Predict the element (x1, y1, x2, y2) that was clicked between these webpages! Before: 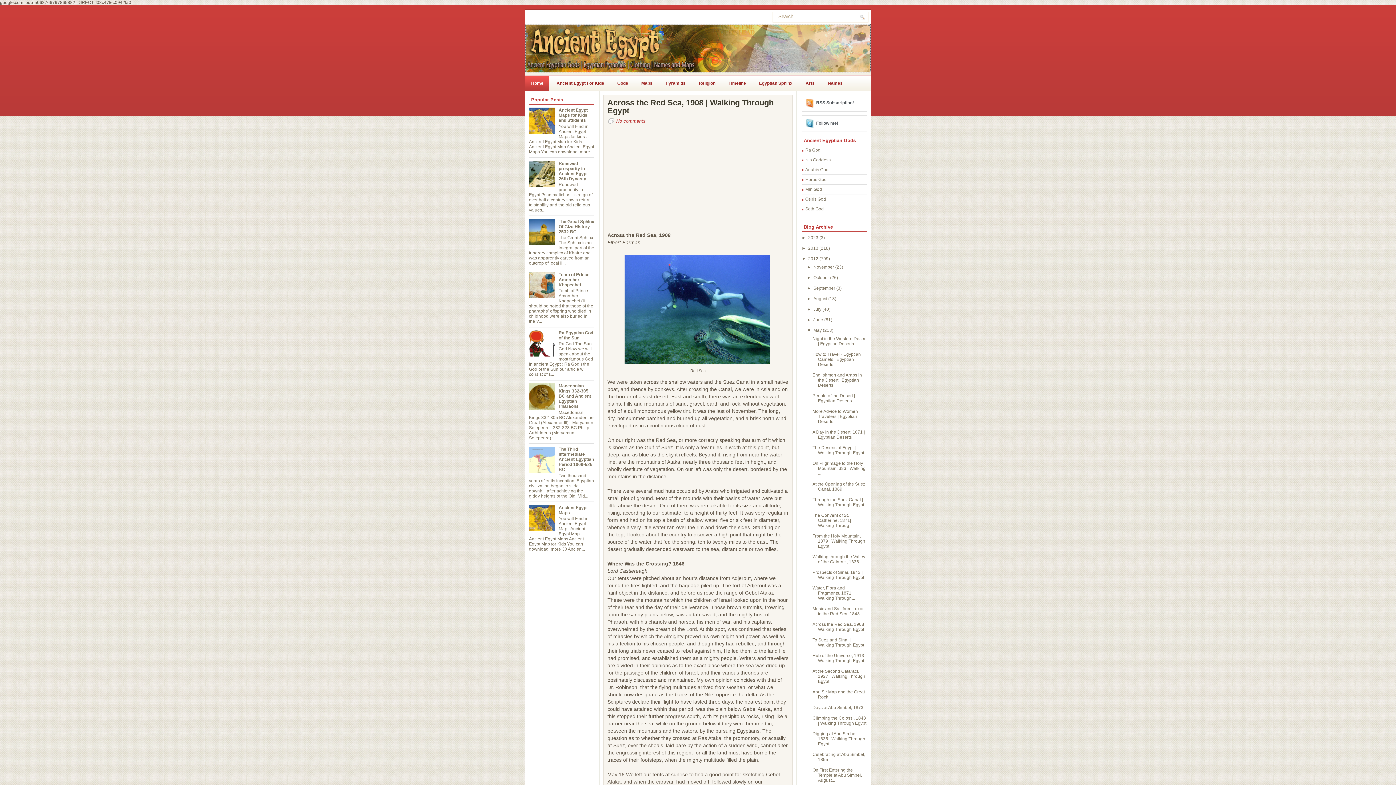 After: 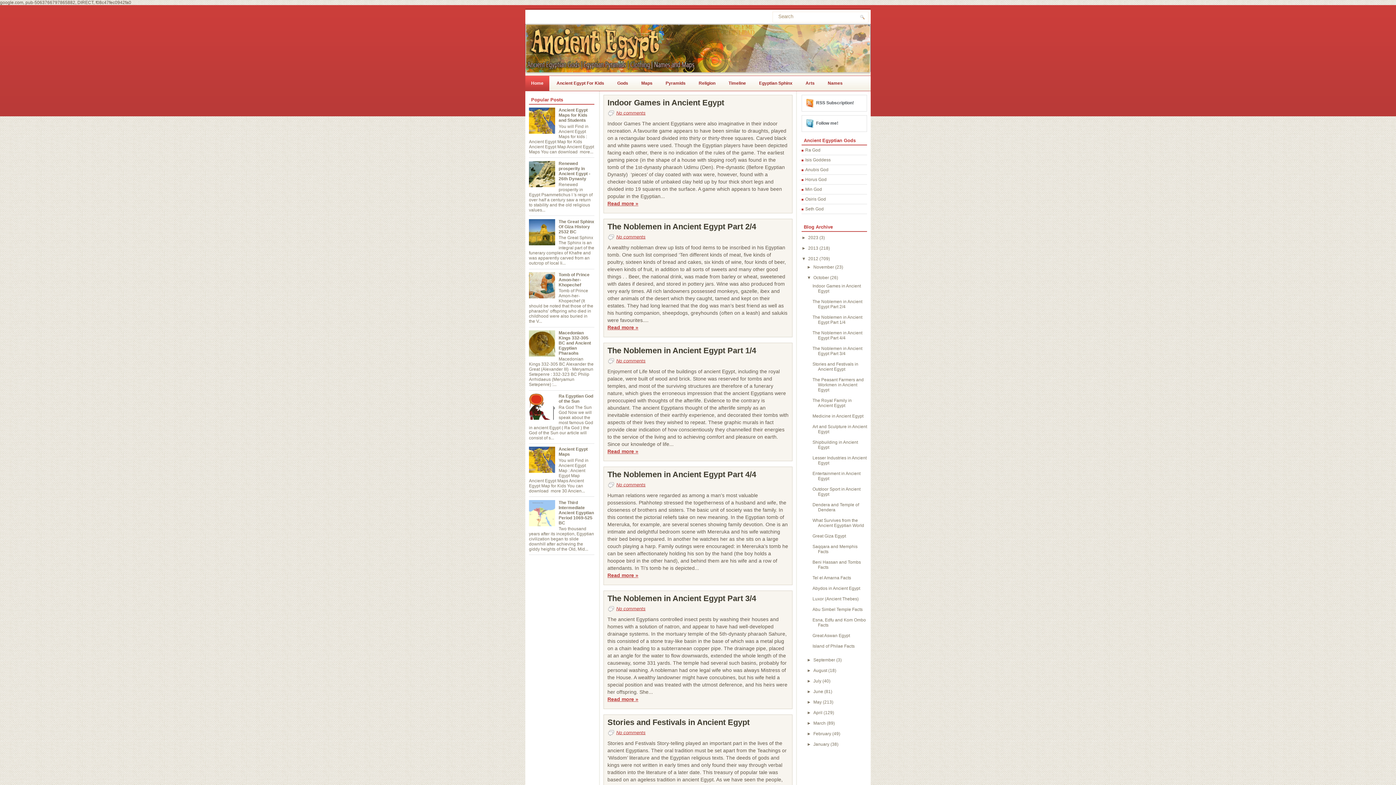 Action: label: October  bbox: (813, 275, 830, 280)